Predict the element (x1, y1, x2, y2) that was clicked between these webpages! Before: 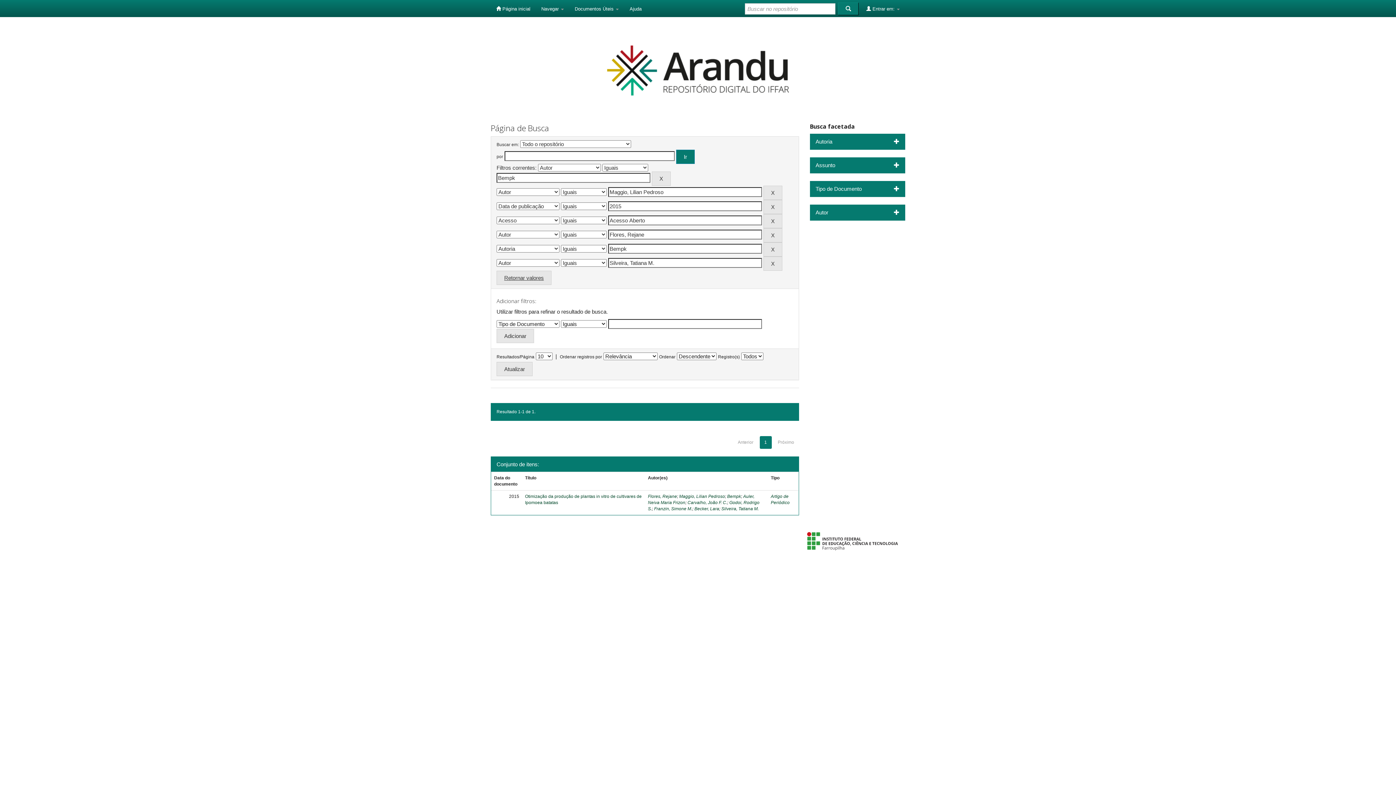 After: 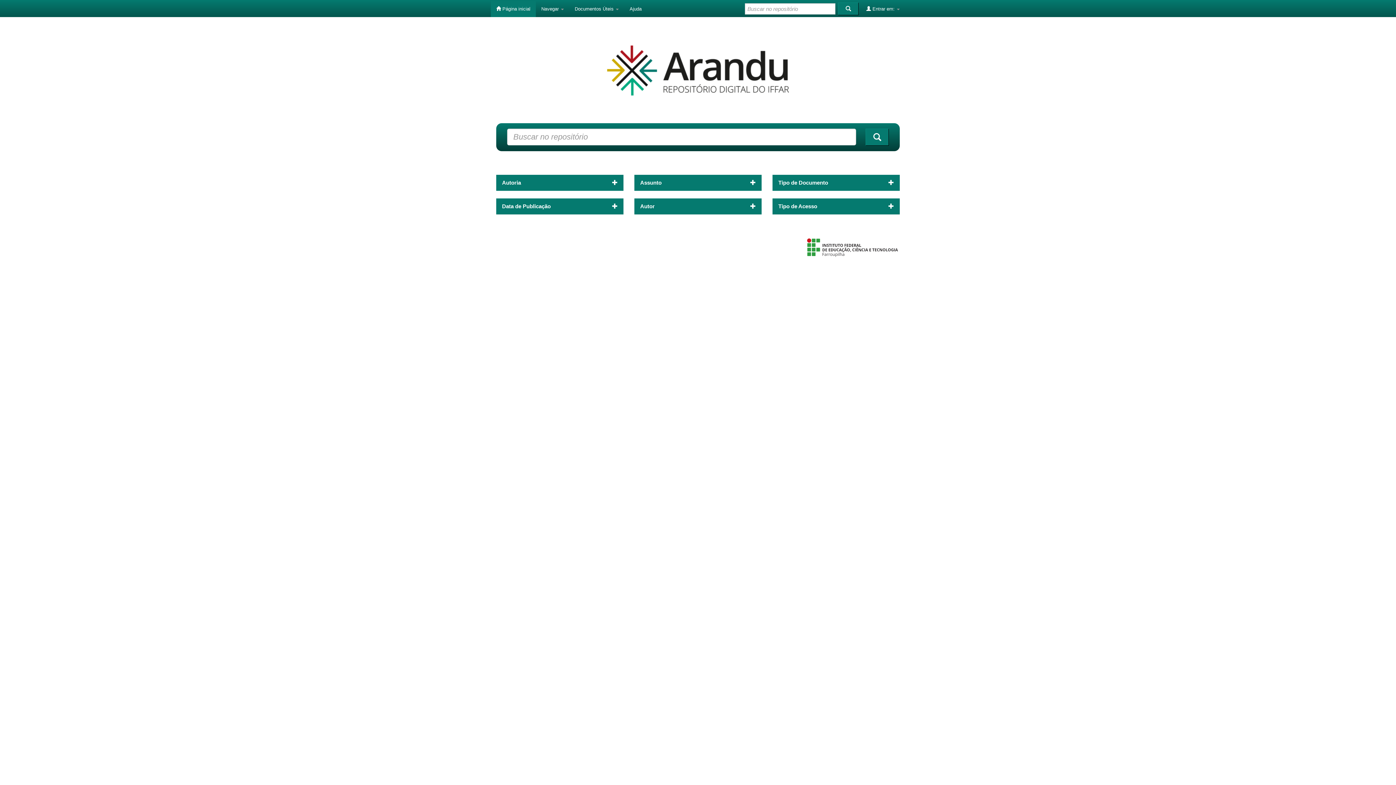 Action: bbox: (607, 66, 789, 73)